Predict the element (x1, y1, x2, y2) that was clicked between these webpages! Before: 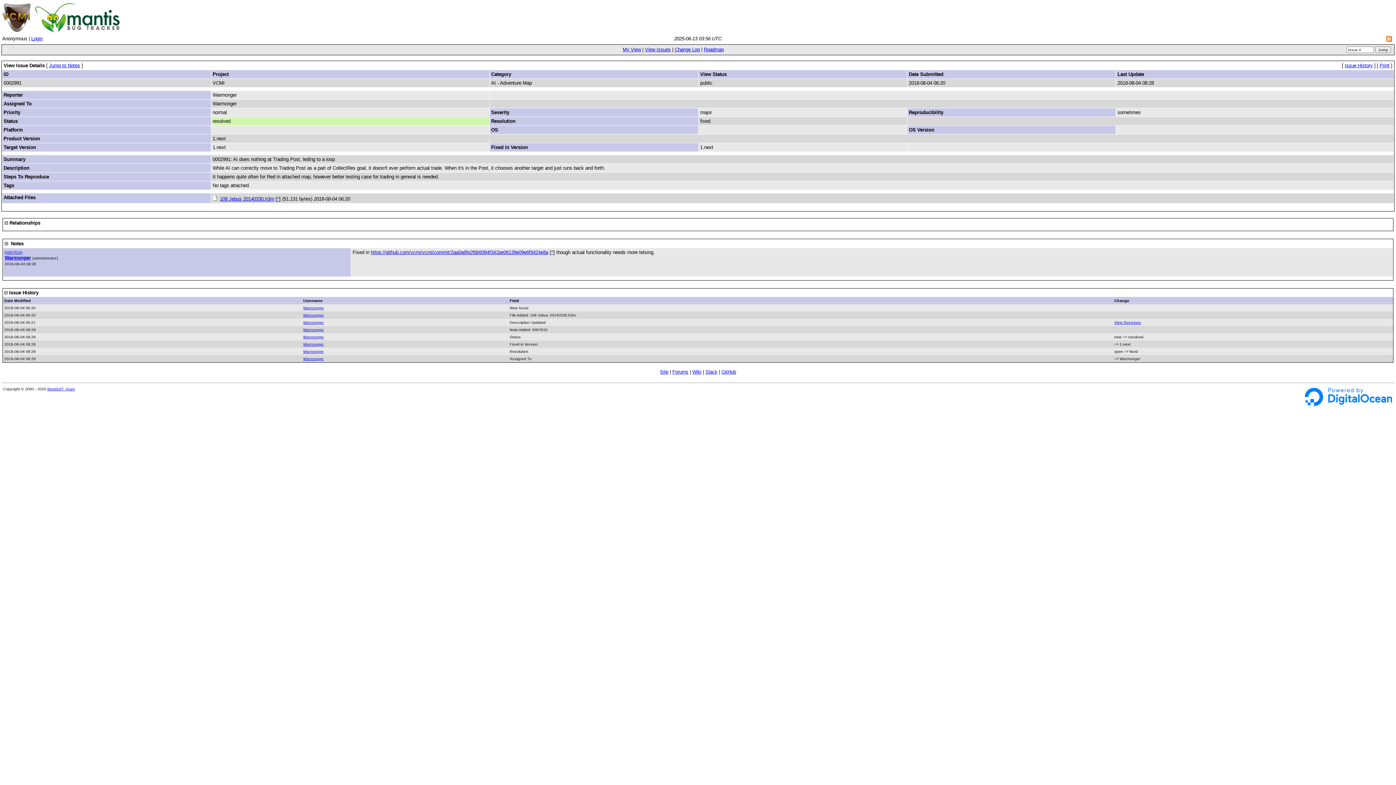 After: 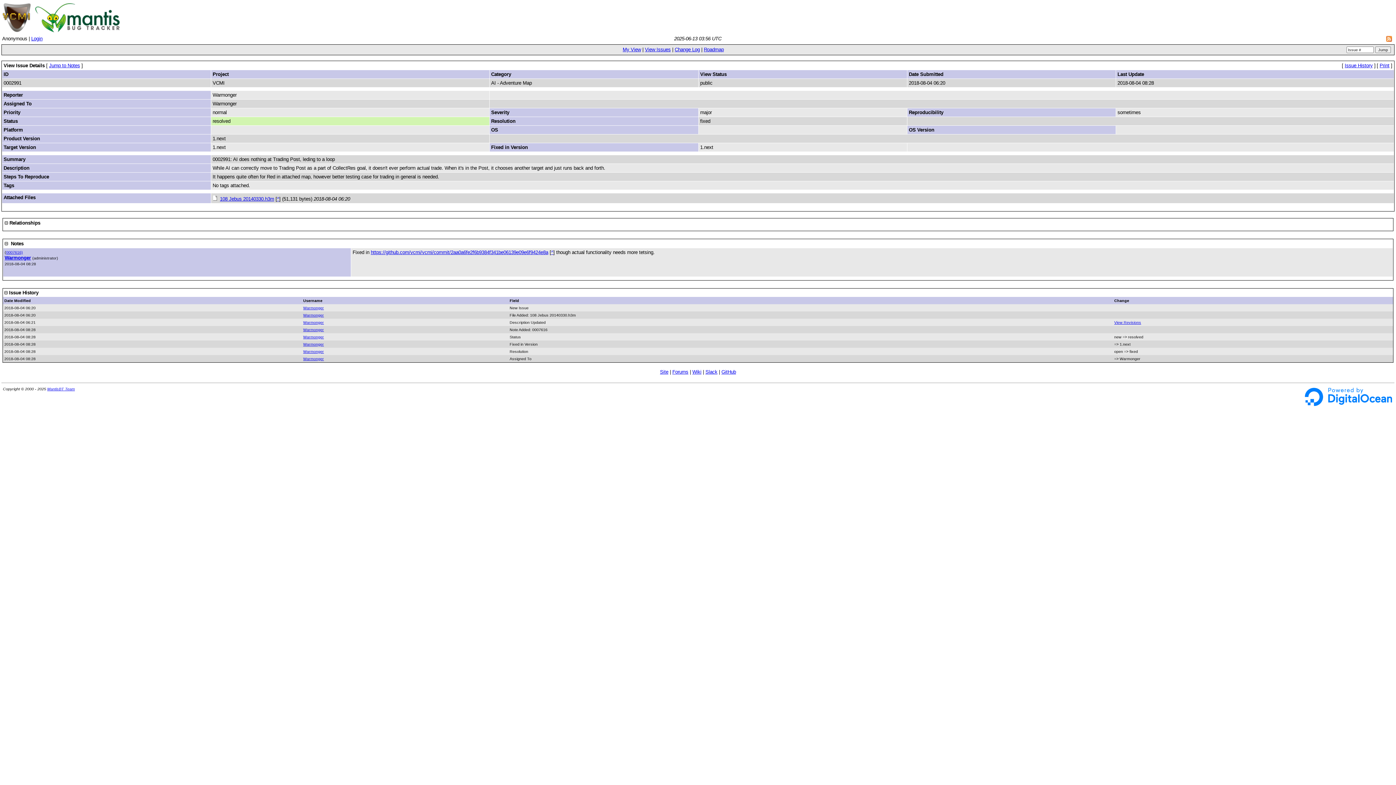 Action: bbox: (1, 237, 1394, 281) label: 

  Notes
(0007616)
Warmonger (administrator)
2018-08-04 08:28


	Fixed in https://github.com/vcmi/vcmi/commit/2aa0a6fe2f6b9384f341be06139e09e6f9424e8a [^] though actual functionality needs more tetsing.
